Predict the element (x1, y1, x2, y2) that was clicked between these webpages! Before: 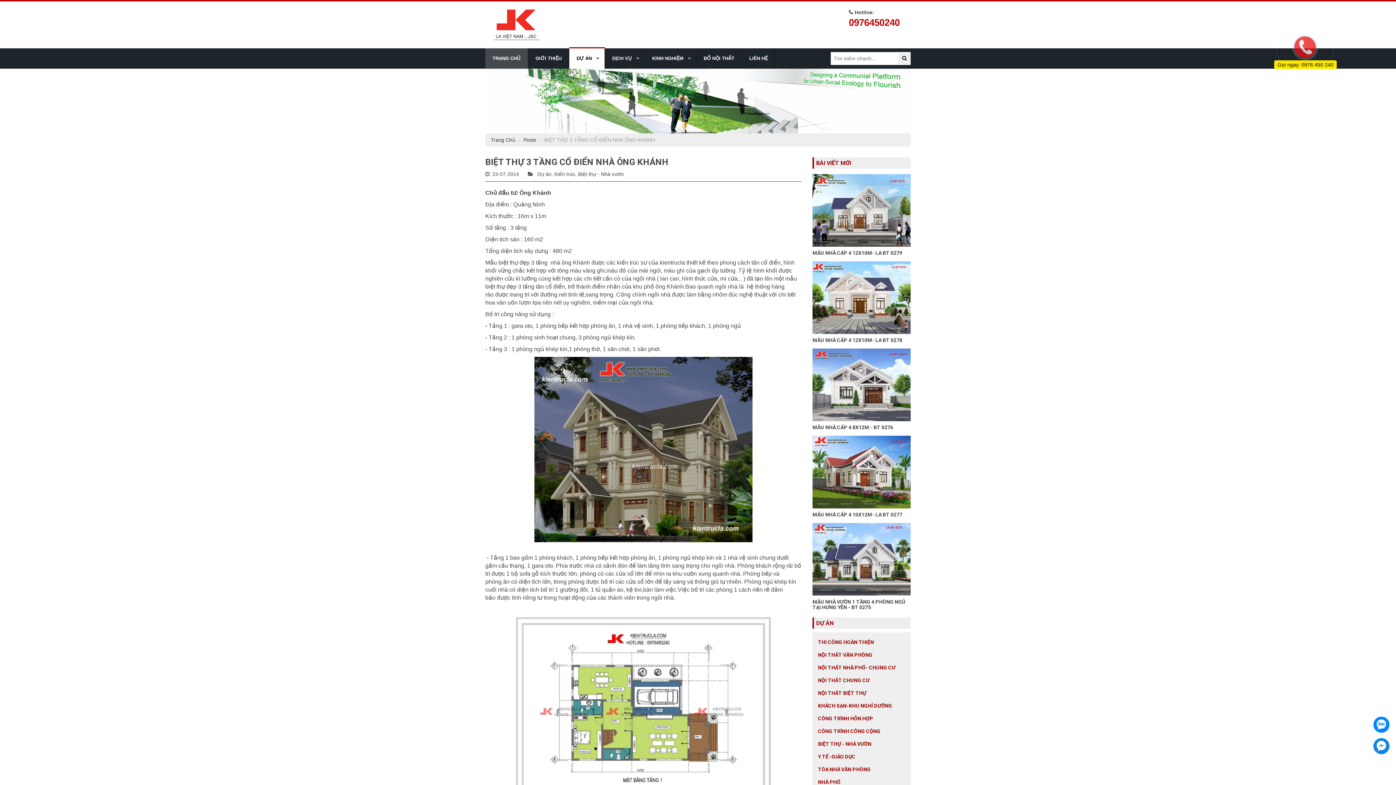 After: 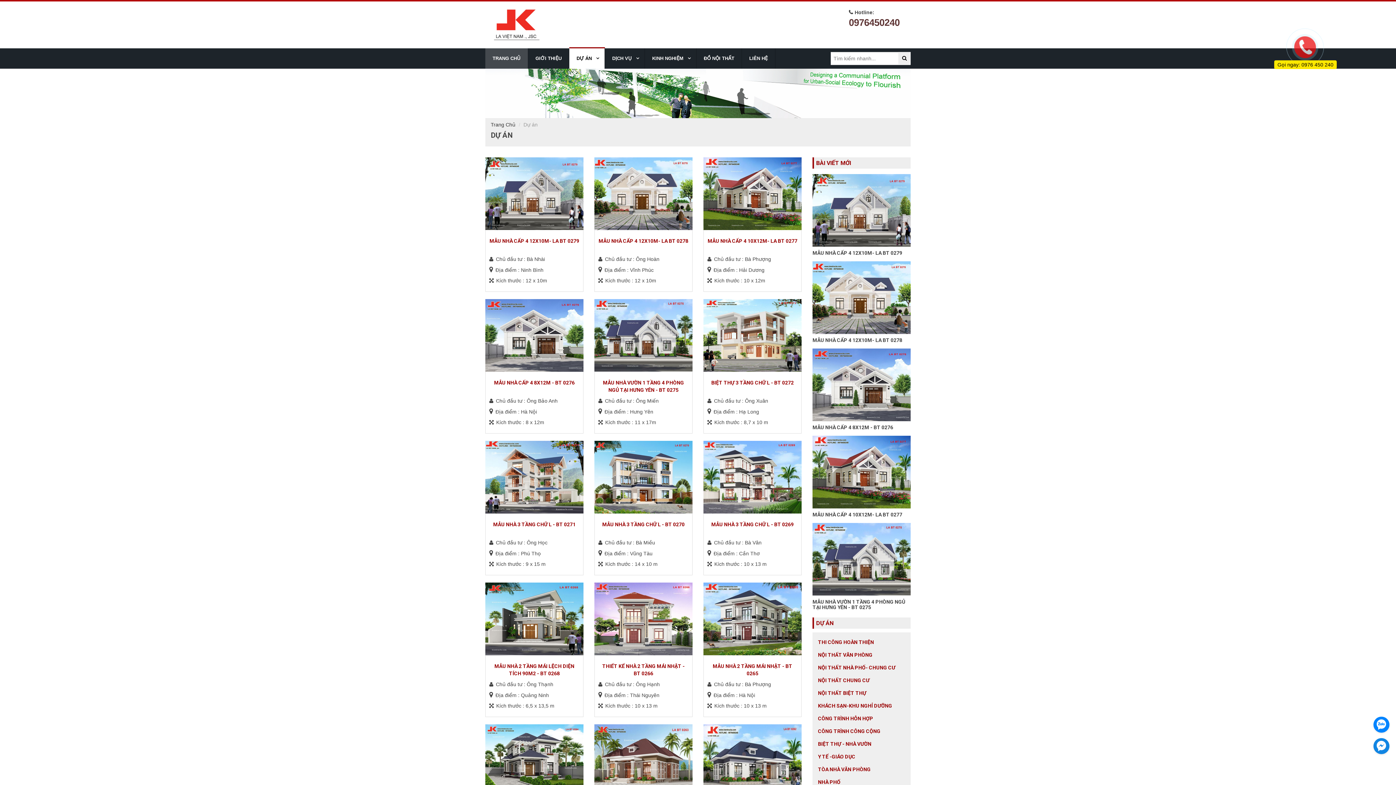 Action: bbox: (537, 171, 551, 177) label: Dự án